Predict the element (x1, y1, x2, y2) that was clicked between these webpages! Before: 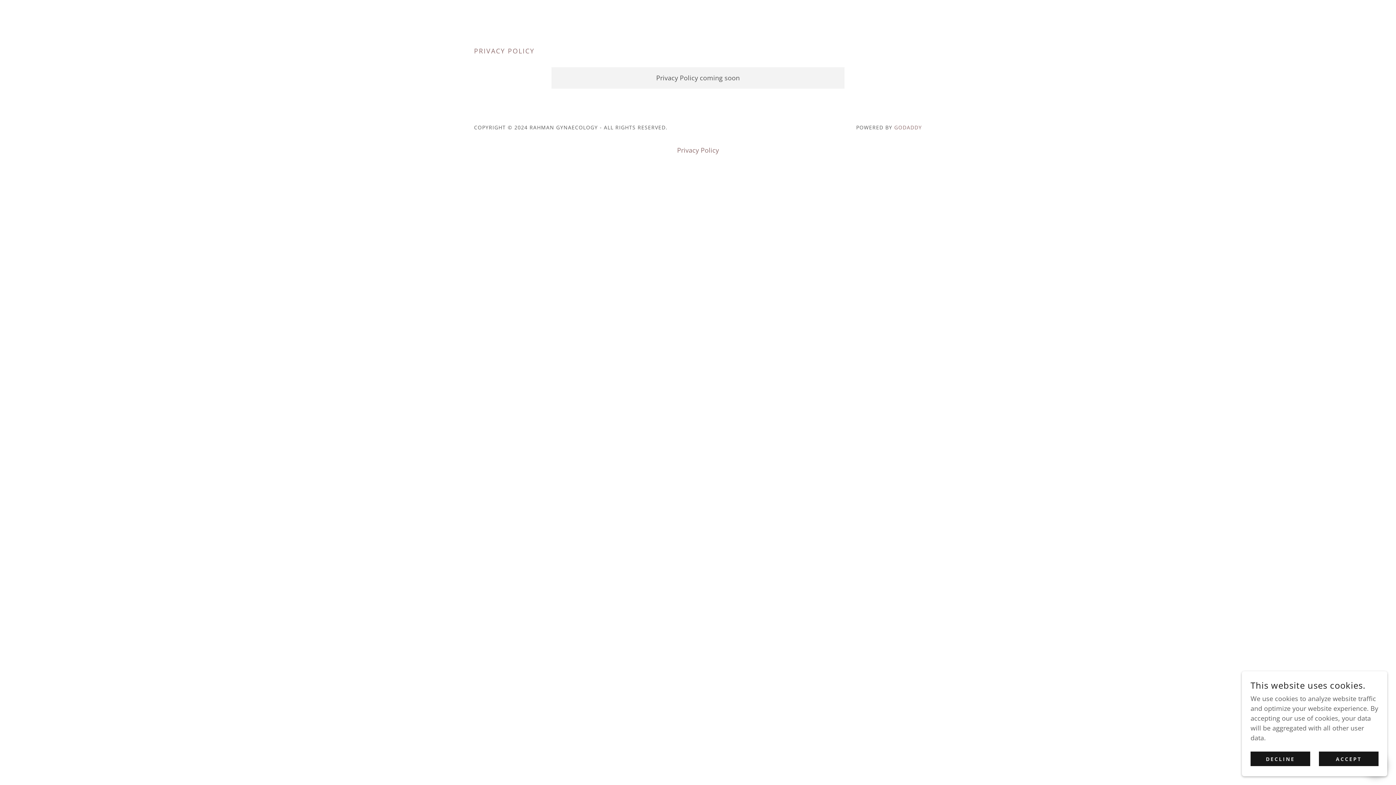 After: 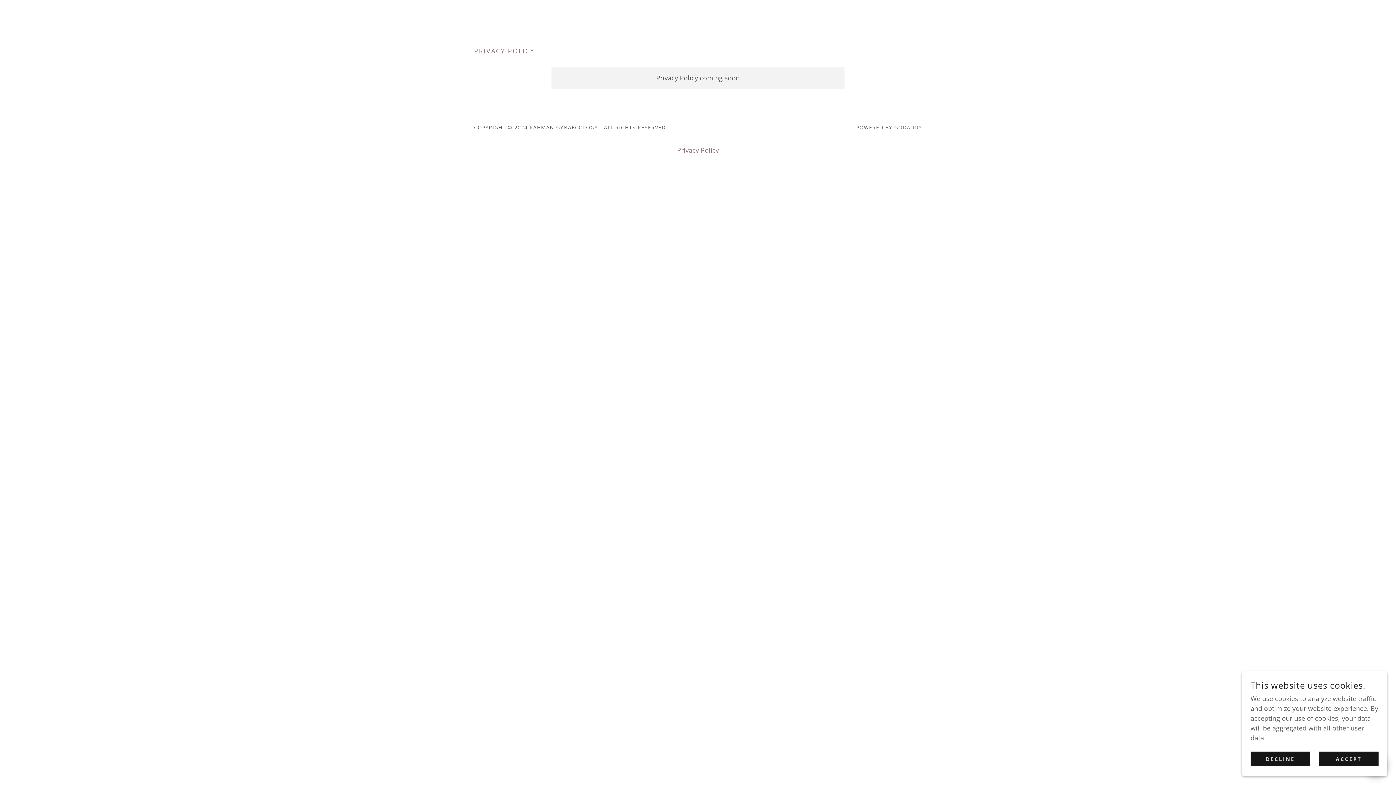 Action: label: Privacy Policy bbox: (674, 142, 722, 157)